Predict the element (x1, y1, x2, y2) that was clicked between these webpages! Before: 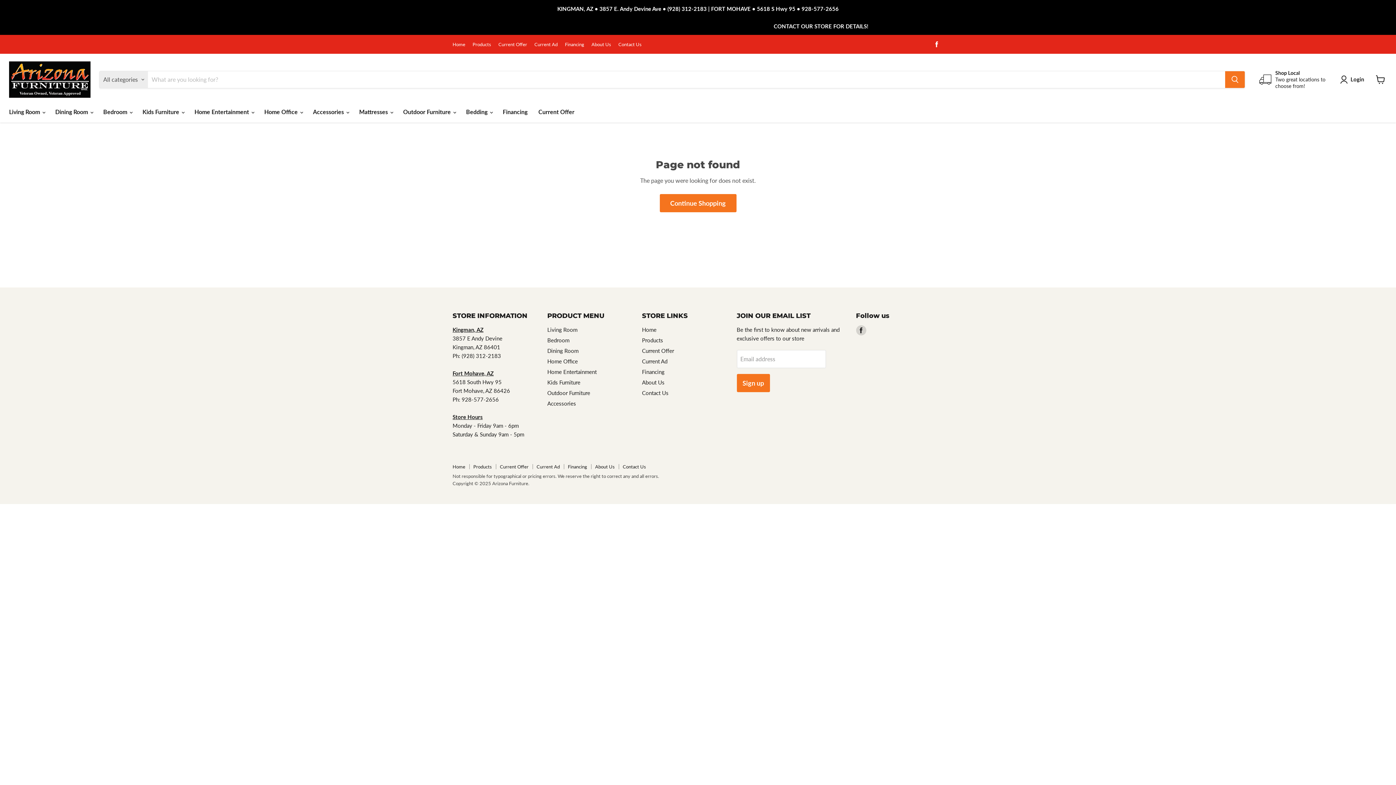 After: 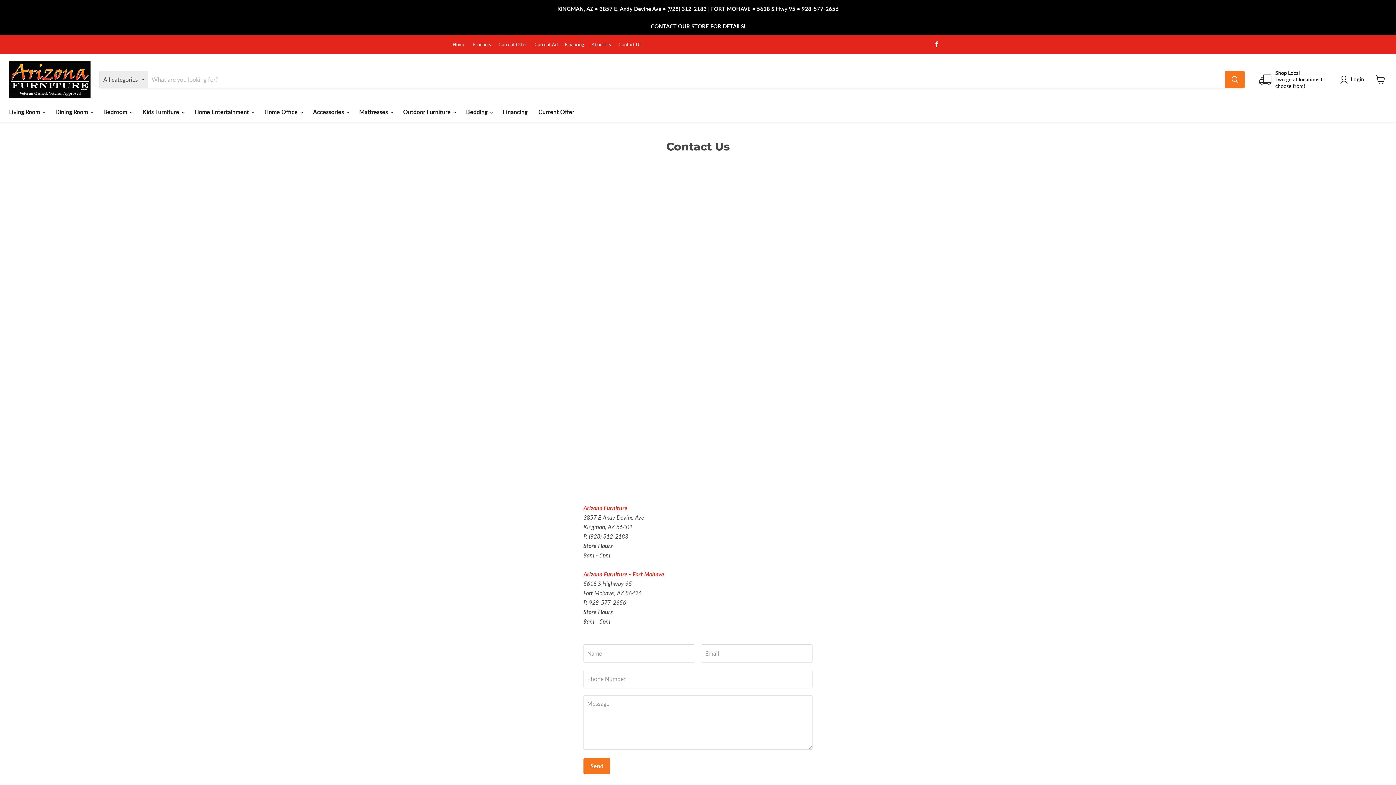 Action: label: Contact Us bbox: (642, 389, 668, 396)